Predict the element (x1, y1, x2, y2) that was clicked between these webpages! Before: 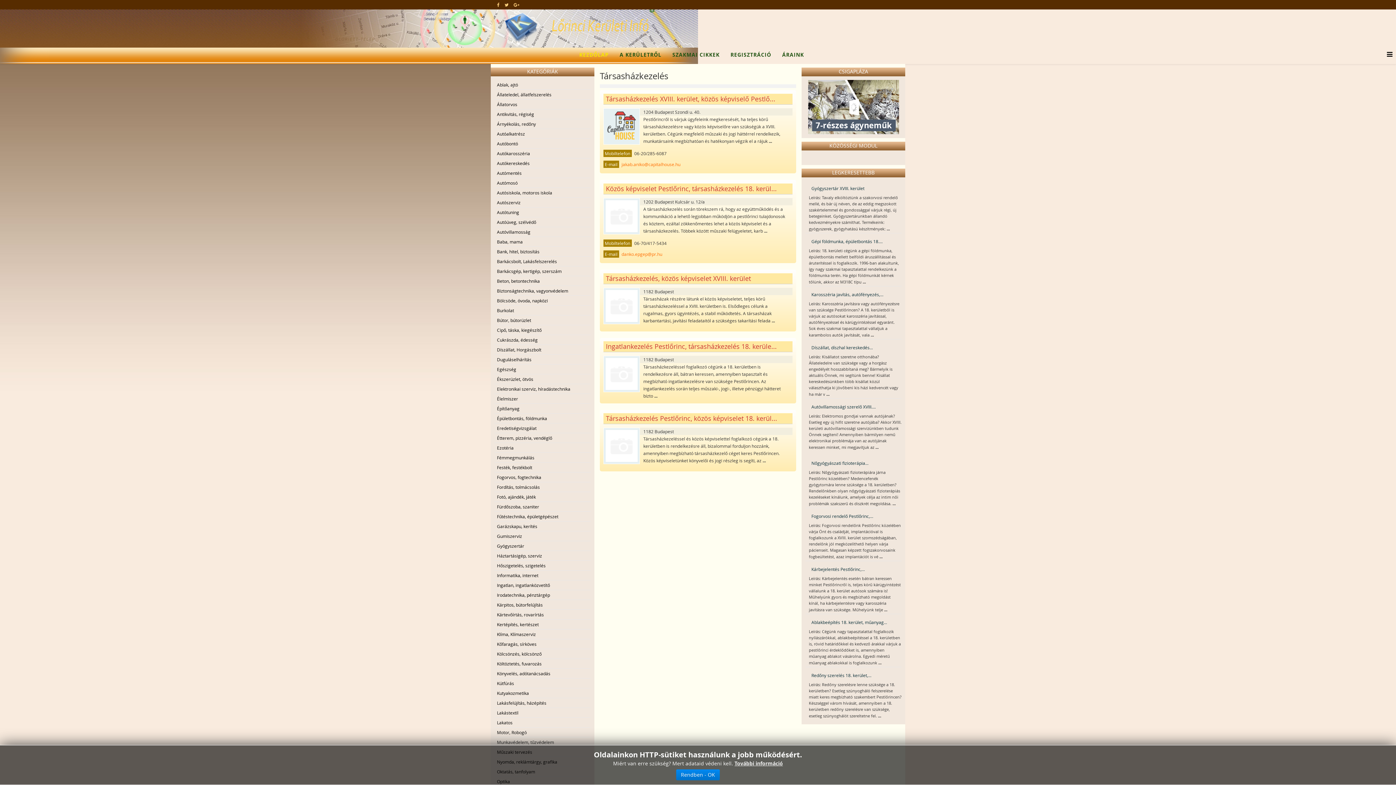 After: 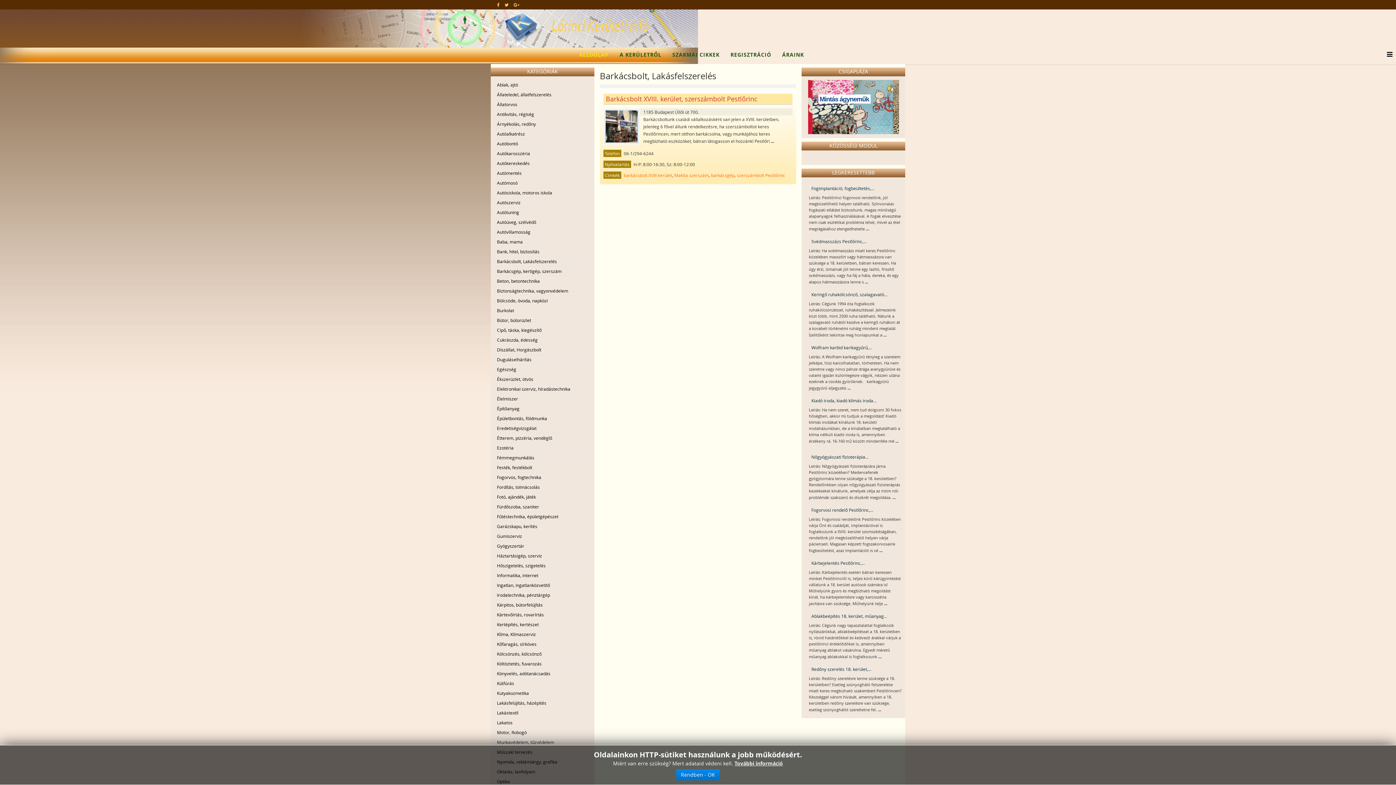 Action: bbox: (494, 256, 590, 266) label: Barkácsbolt, Lakásfelszerelés